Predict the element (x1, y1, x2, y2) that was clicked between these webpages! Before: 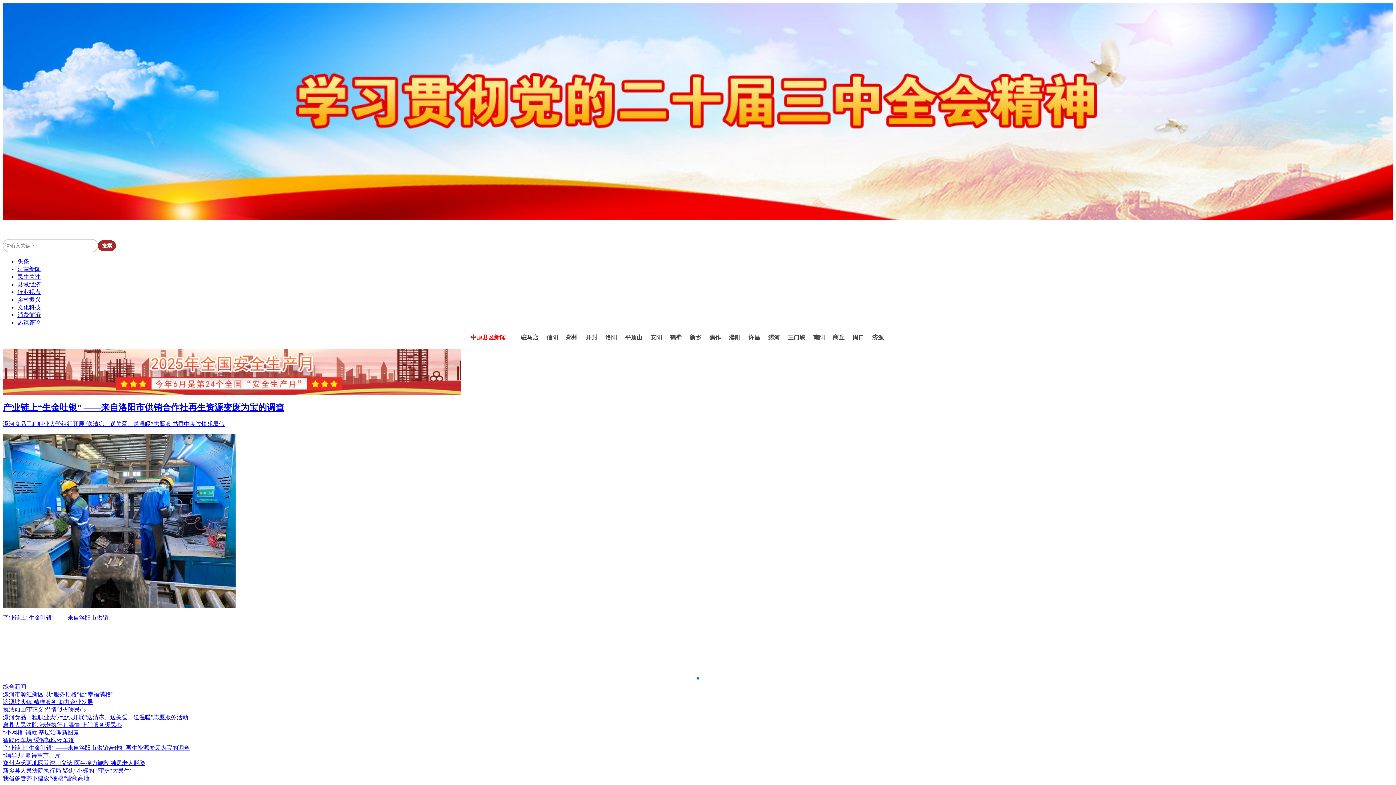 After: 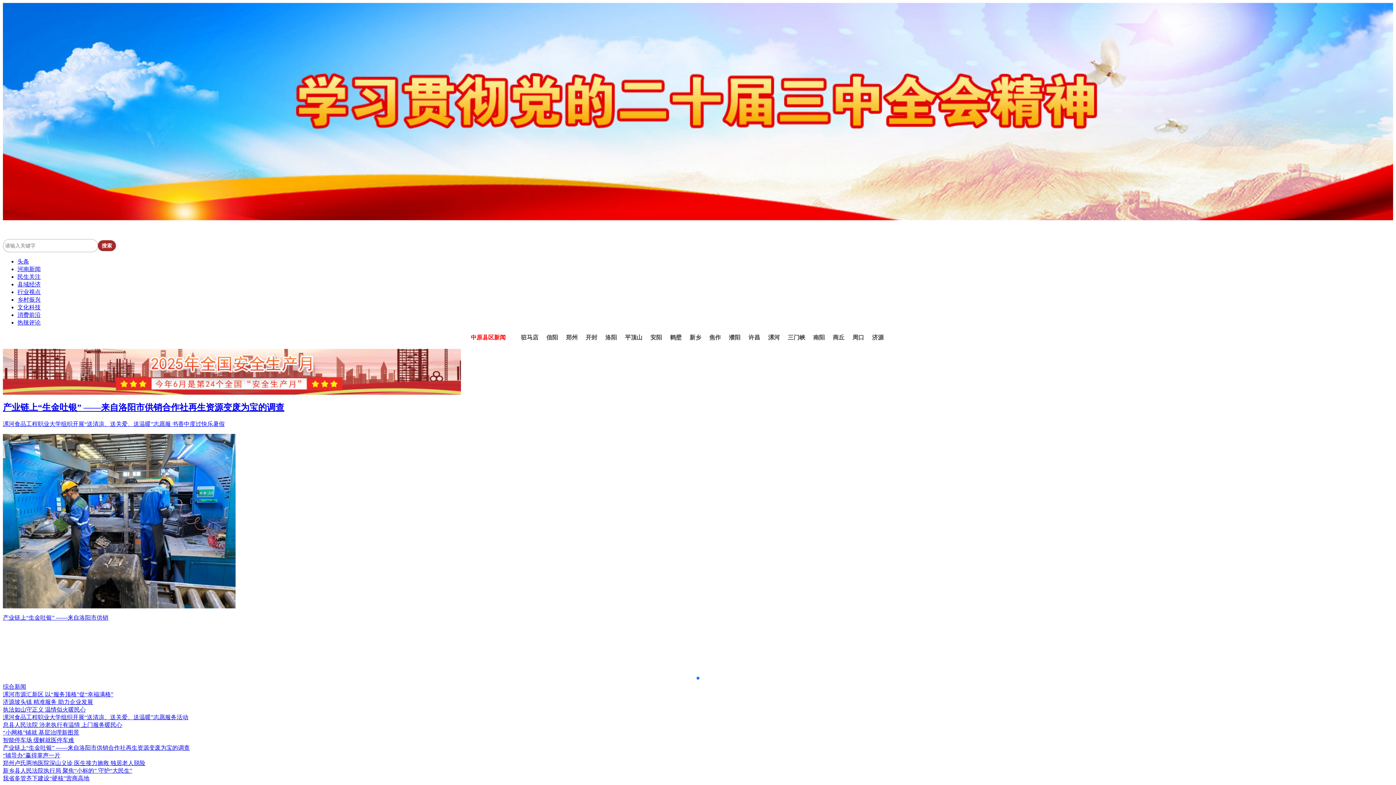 Action: label: 产业链上“生金吐银” ——来自洛阳市供销合作社再生资源变废为宝的调查 bbox: (2, 401, 1393, 413)